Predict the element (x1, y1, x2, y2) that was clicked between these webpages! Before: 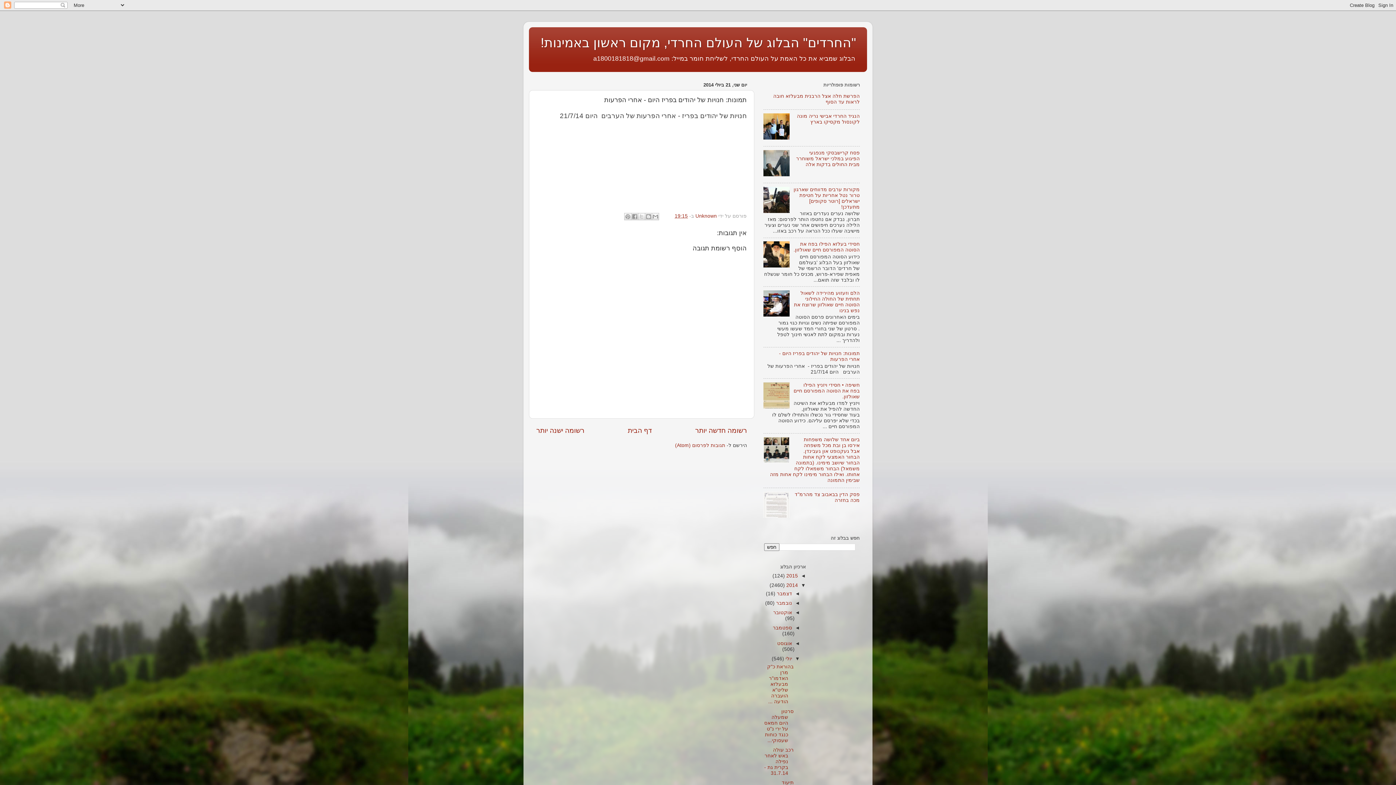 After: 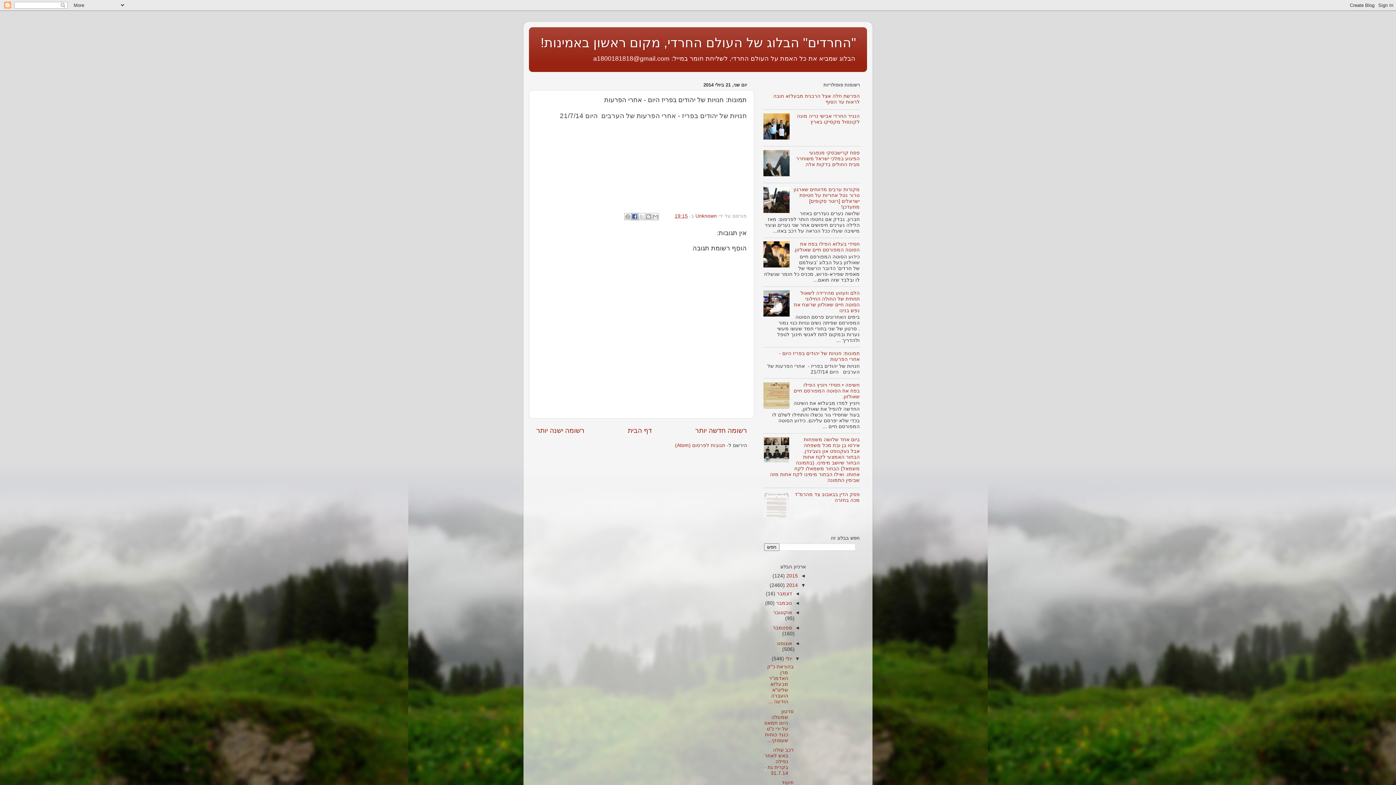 Action: bbox: (631, 212, 638, 220) label: שתף אל פייסבוק